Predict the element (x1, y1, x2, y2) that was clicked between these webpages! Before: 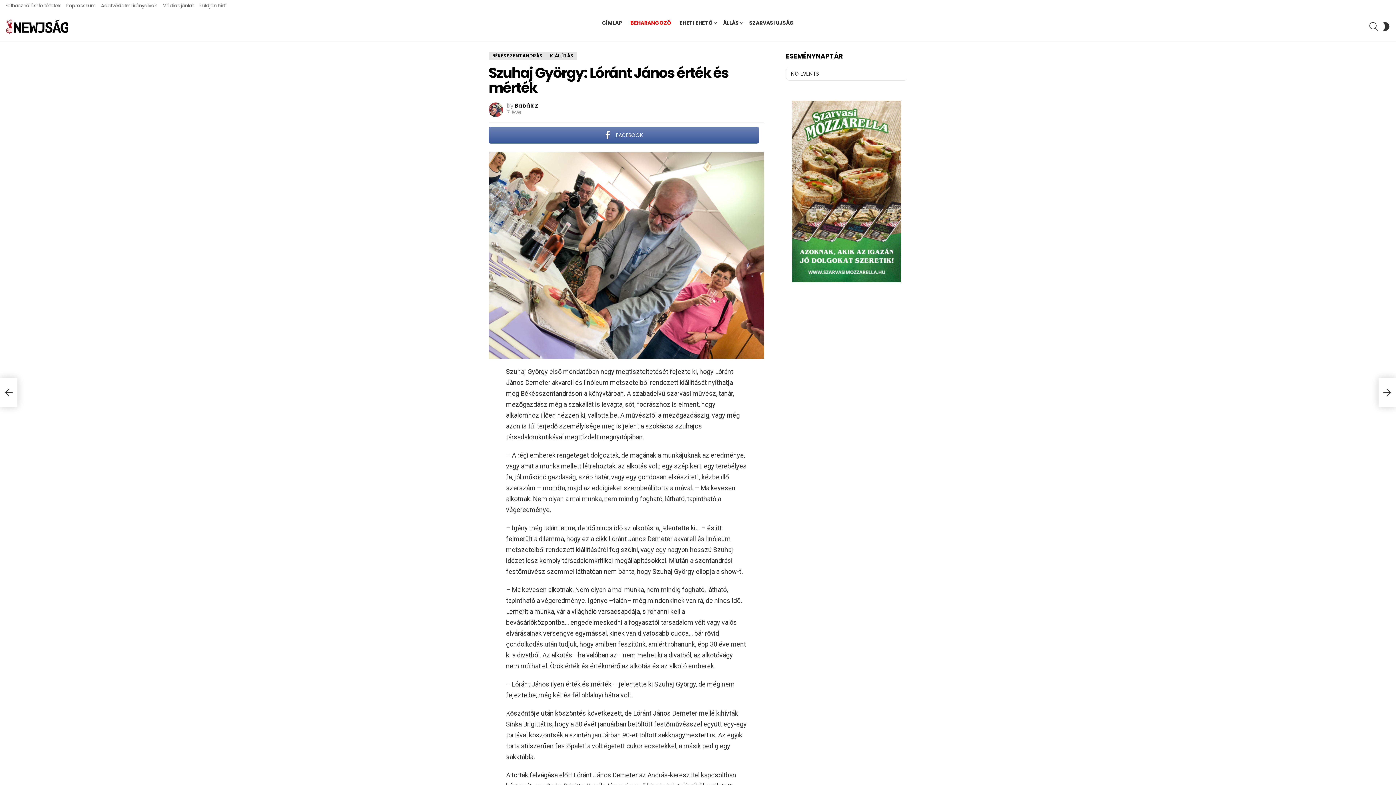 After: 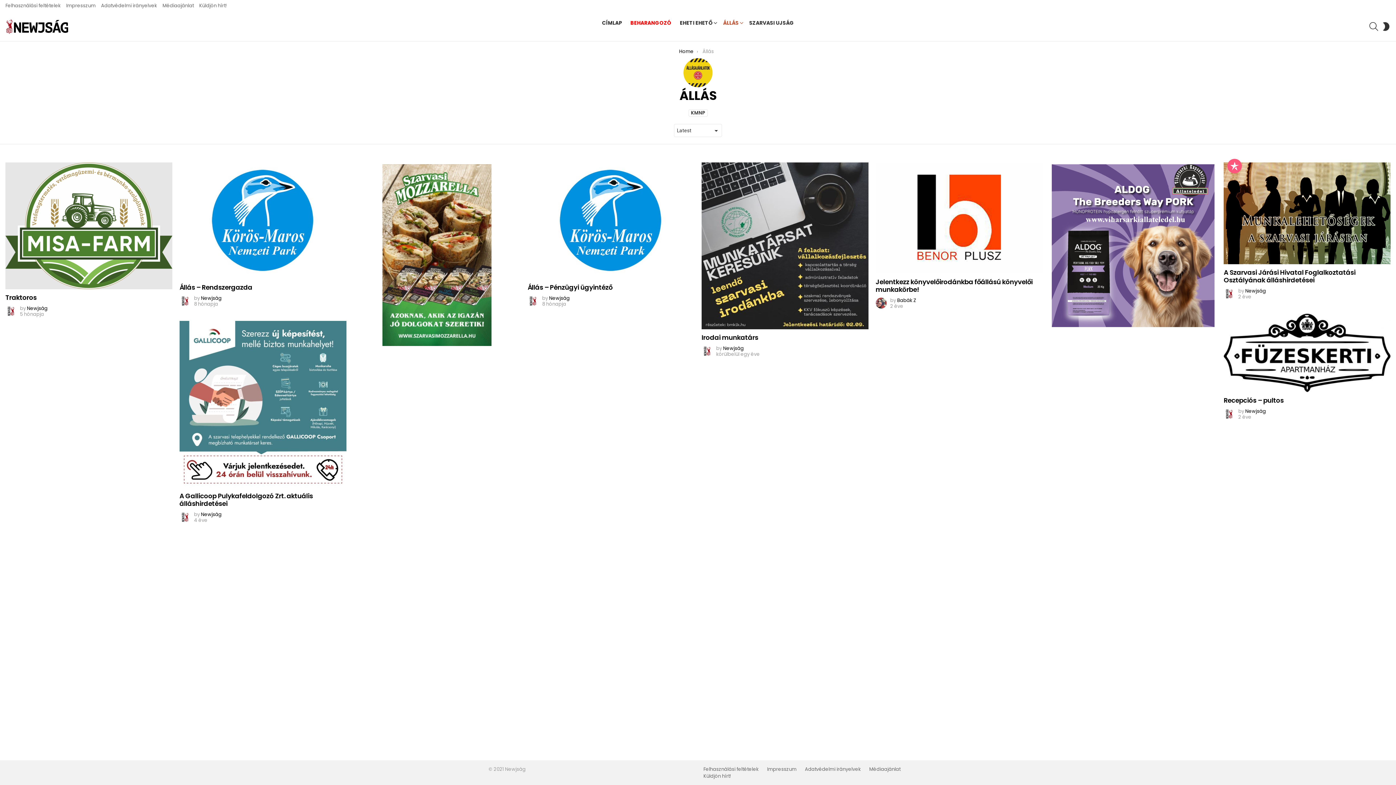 Action: label: ÁLLÁS bbox: (719, 17, 744, 28)